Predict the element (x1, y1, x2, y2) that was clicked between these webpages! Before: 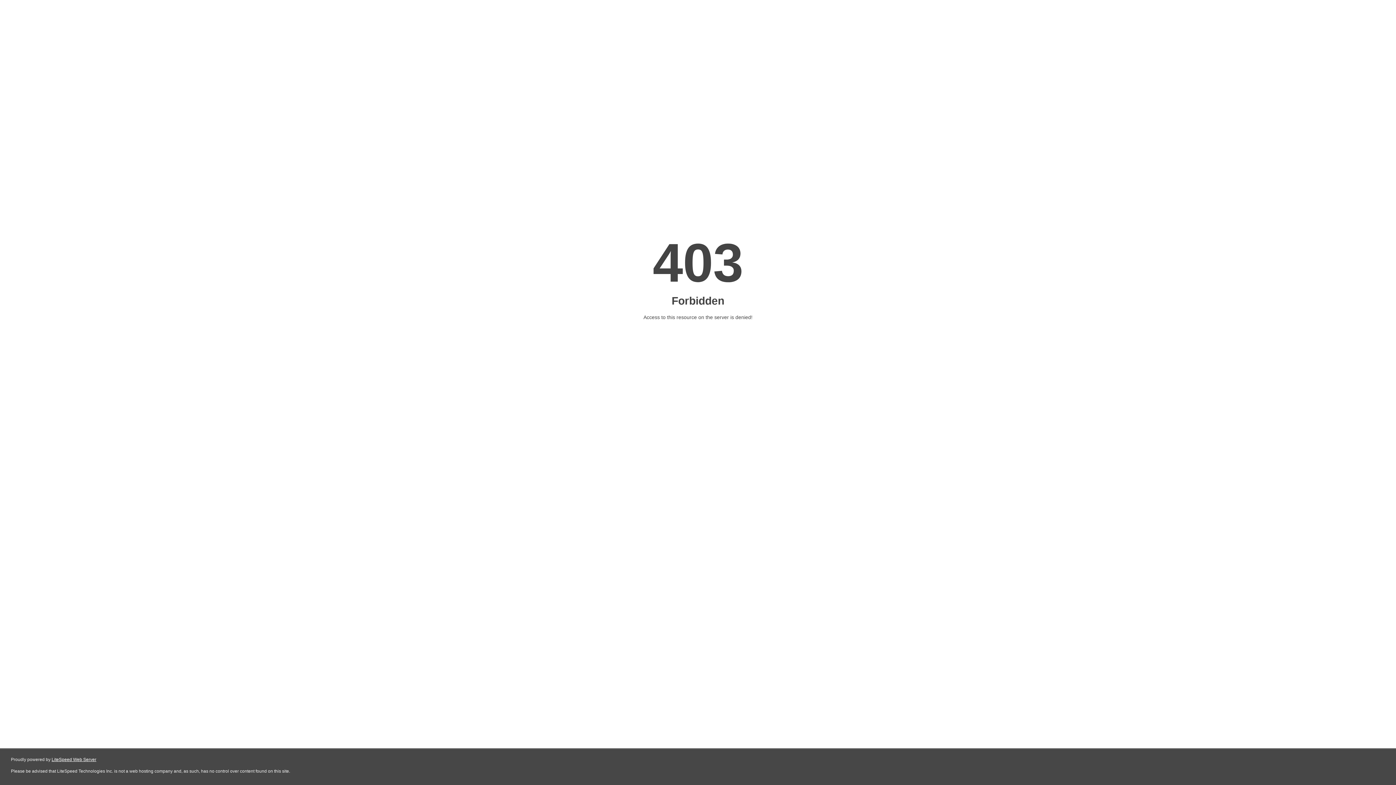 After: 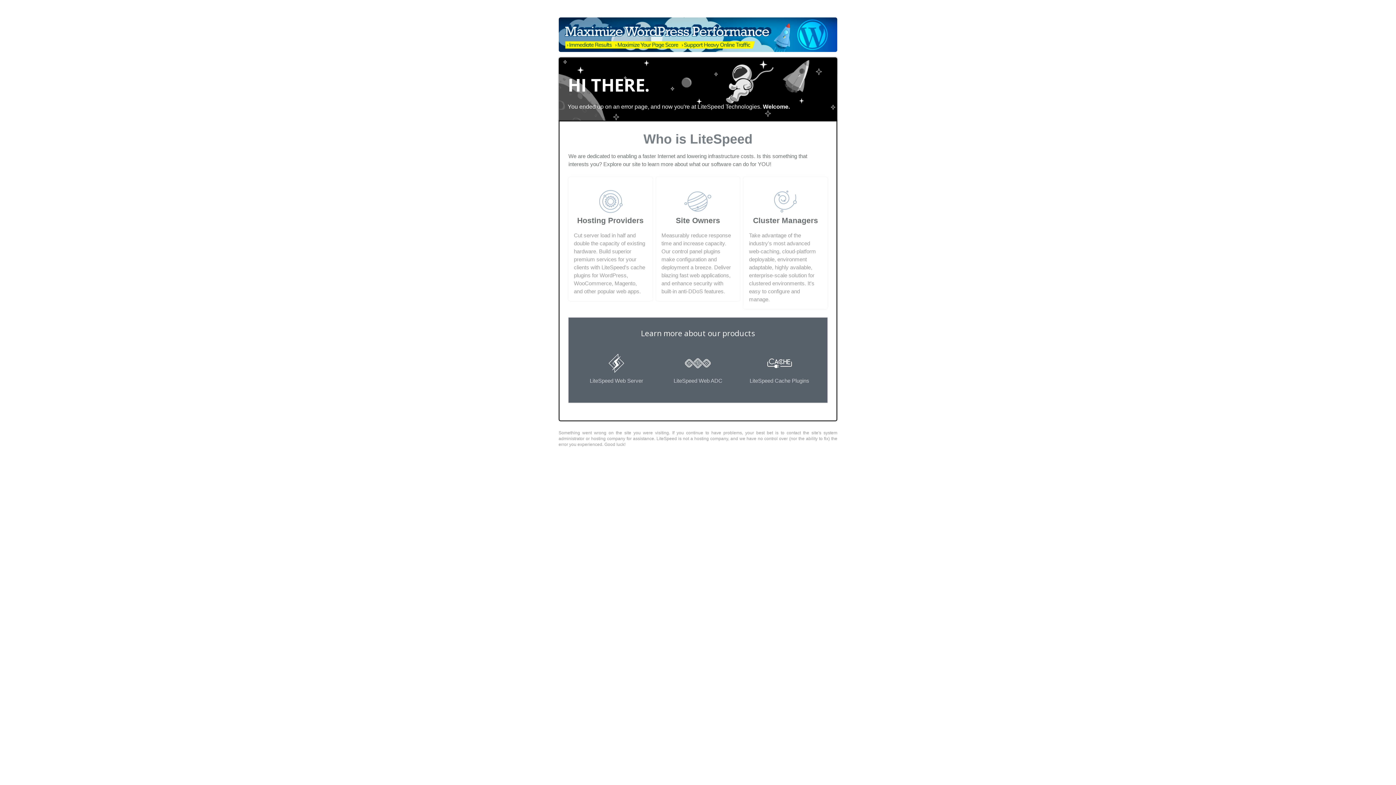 Action: bbox: (51, 757, 96, 762) label: LiteSpeed Web Server